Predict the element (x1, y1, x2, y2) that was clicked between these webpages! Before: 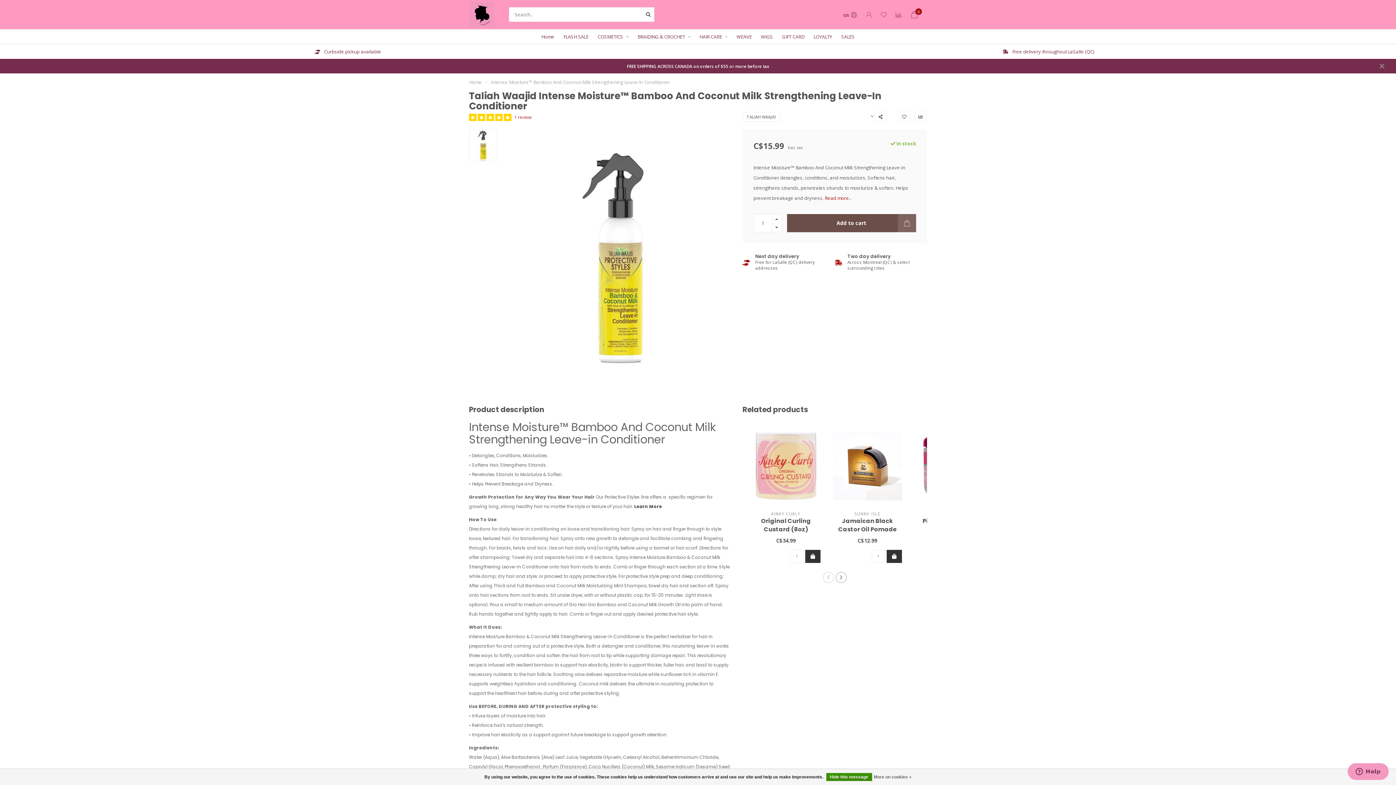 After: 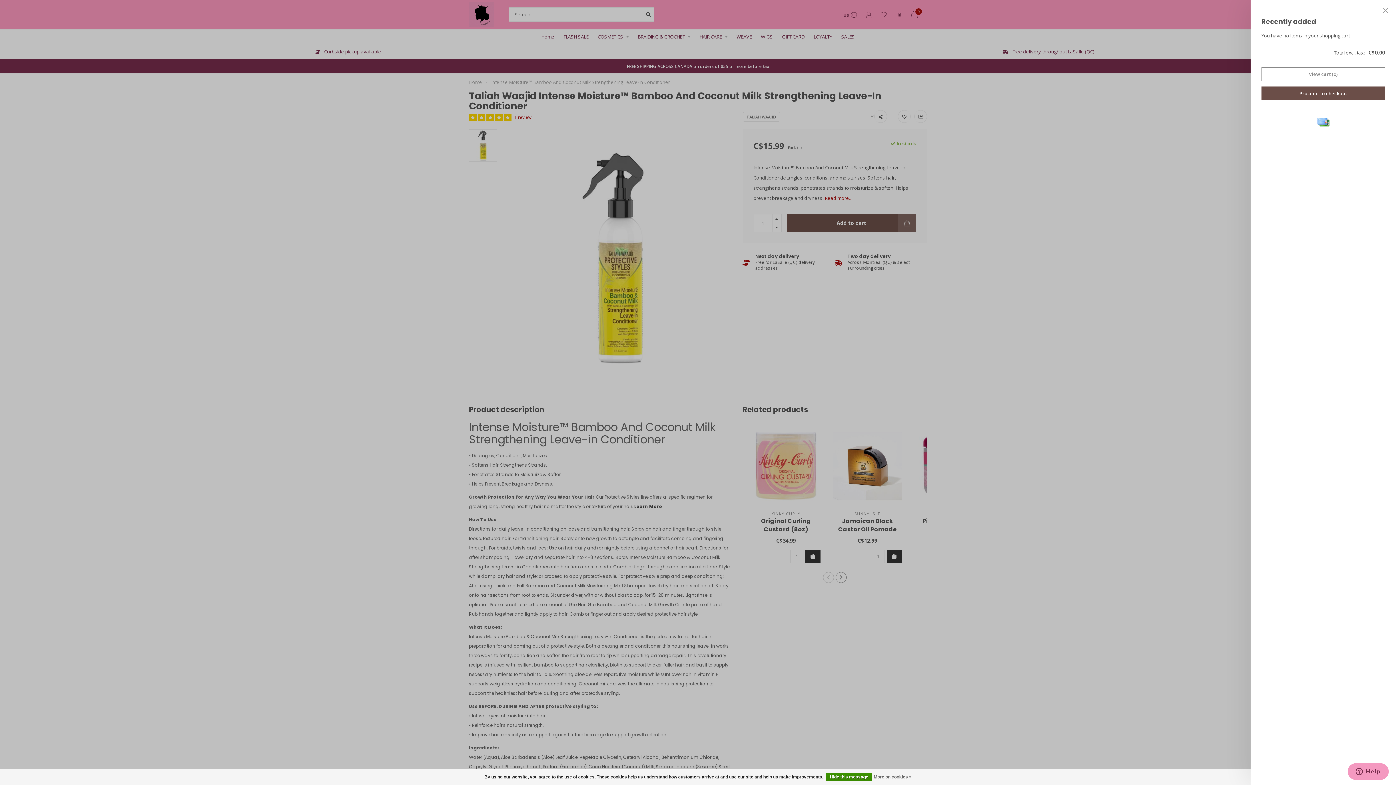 Action: bbox: (910, 10, 918, 20) label: 0